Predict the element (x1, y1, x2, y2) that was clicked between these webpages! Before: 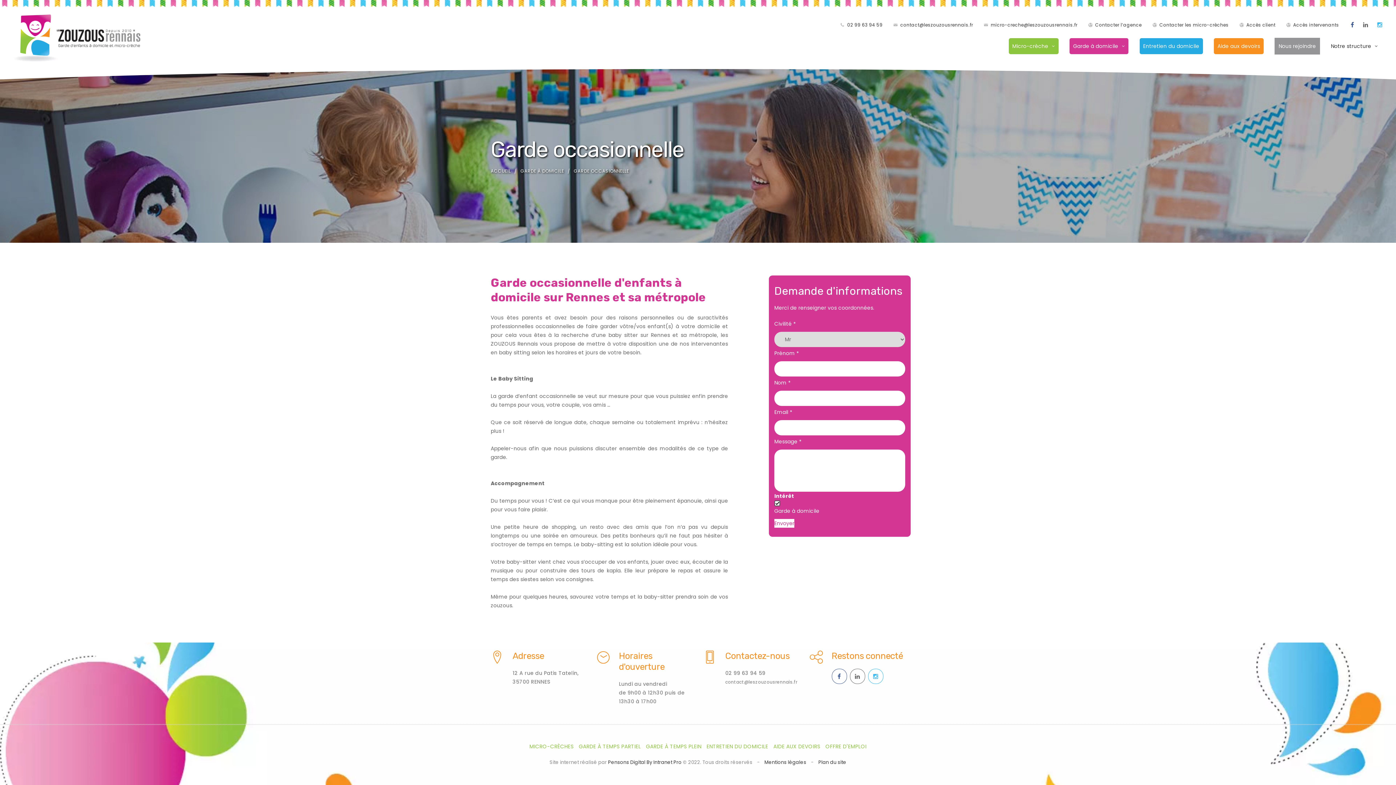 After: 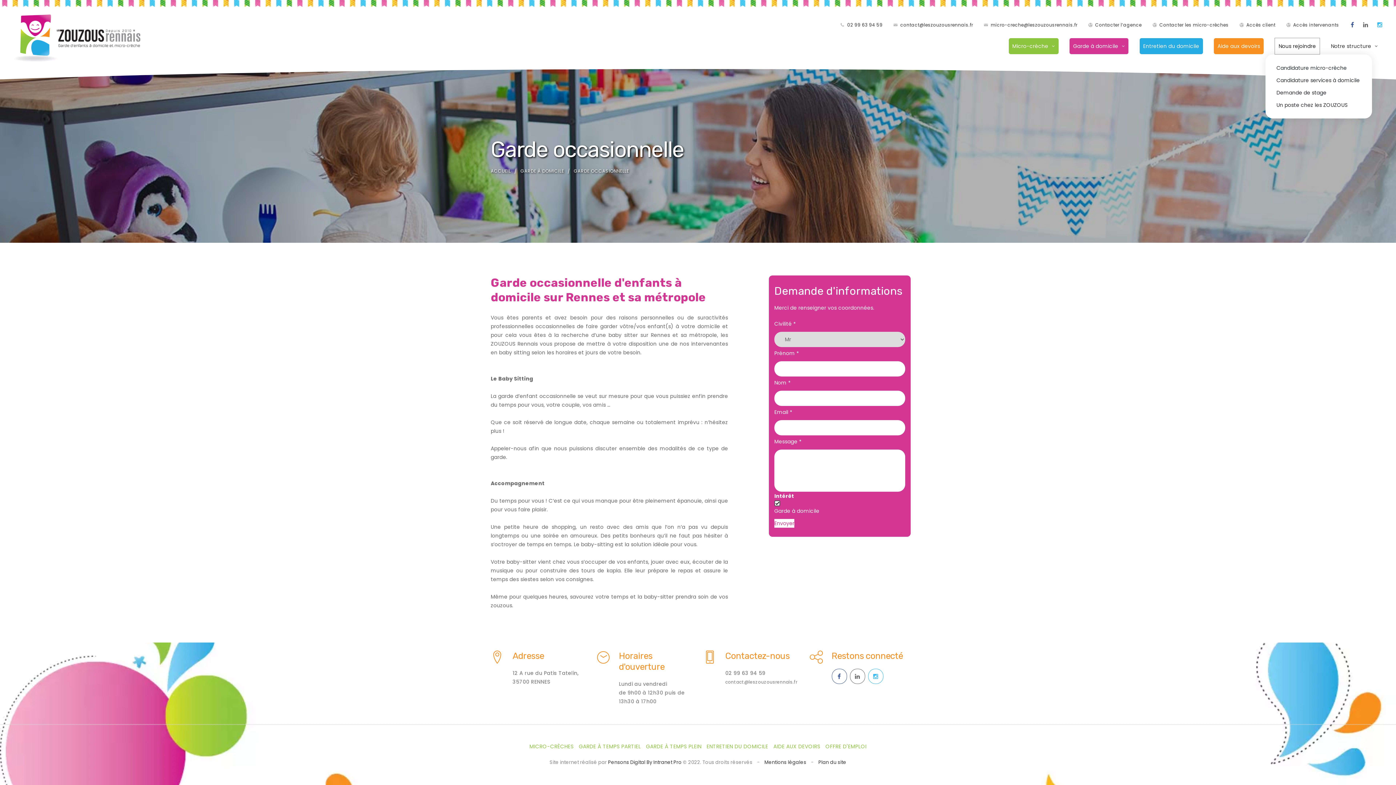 Action: label: Nous rejoindre bbox: (1275, 37, 1320, 54)